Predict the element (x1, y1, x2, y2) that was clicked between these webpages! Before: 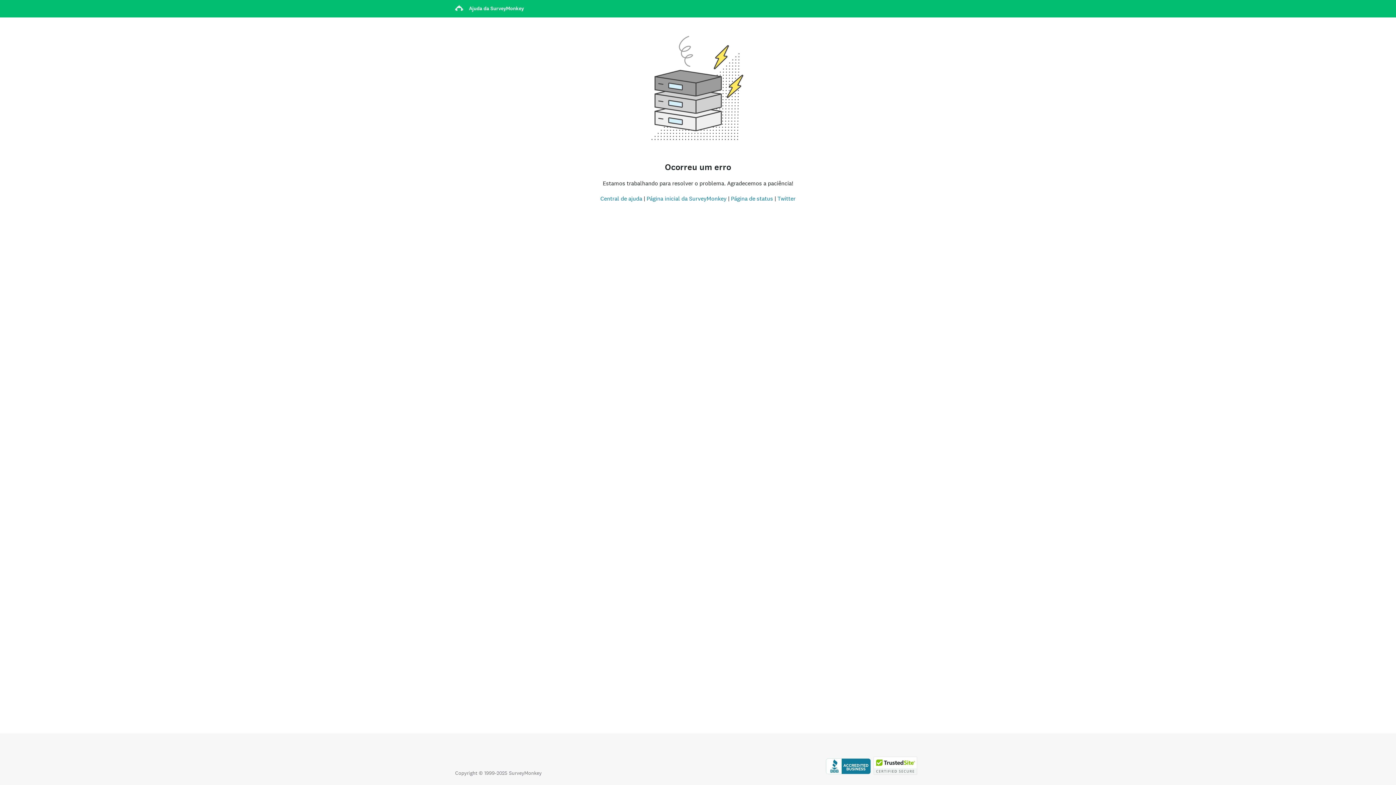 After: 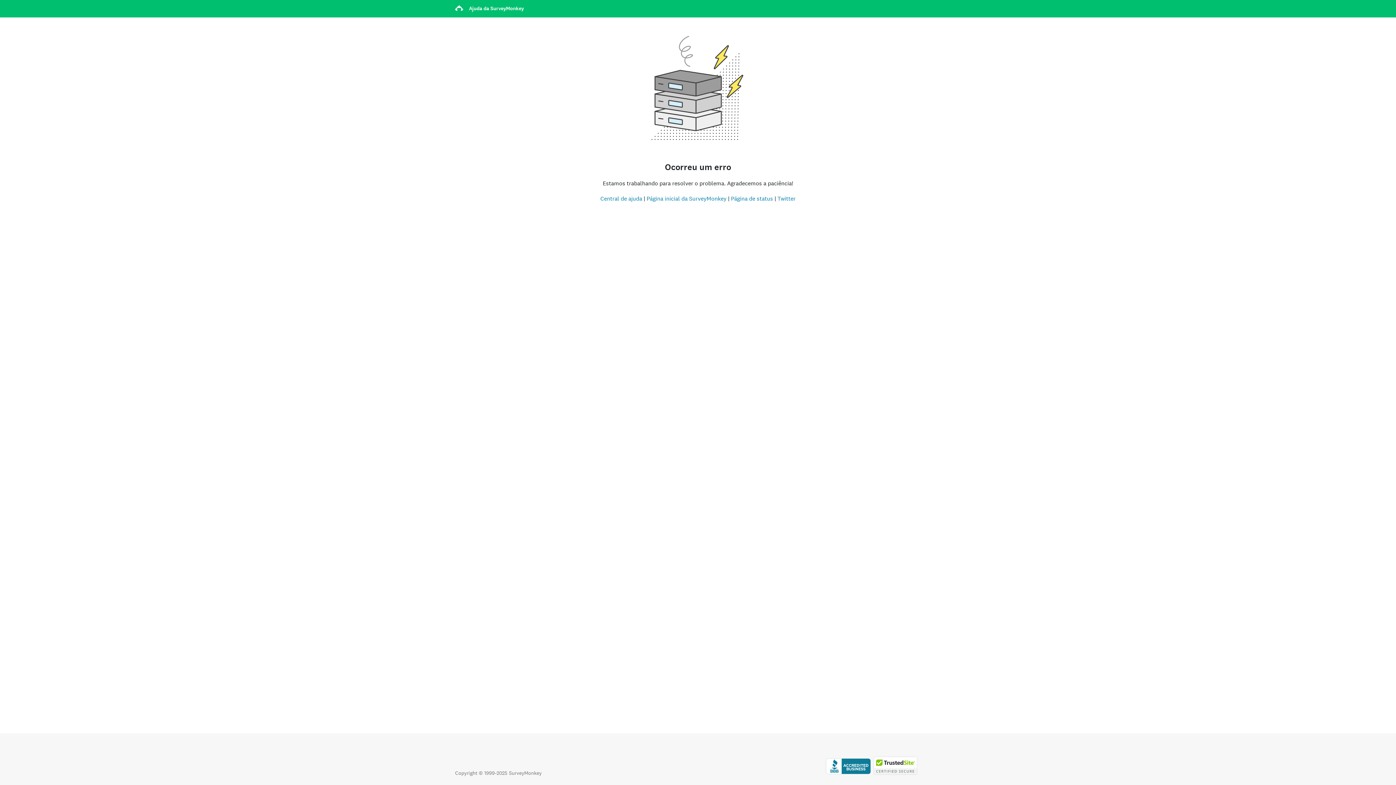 Action: bbox: (455, 3, 464, 13)